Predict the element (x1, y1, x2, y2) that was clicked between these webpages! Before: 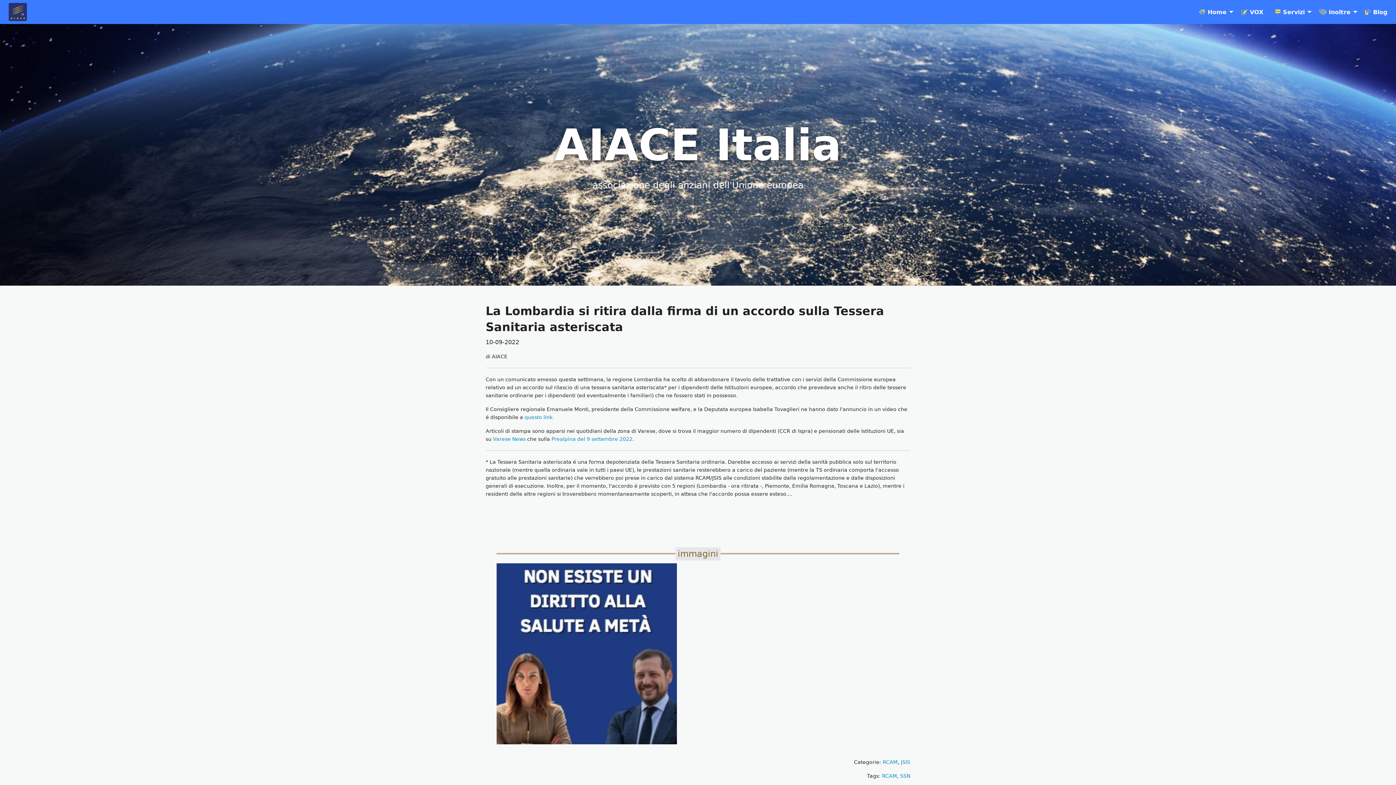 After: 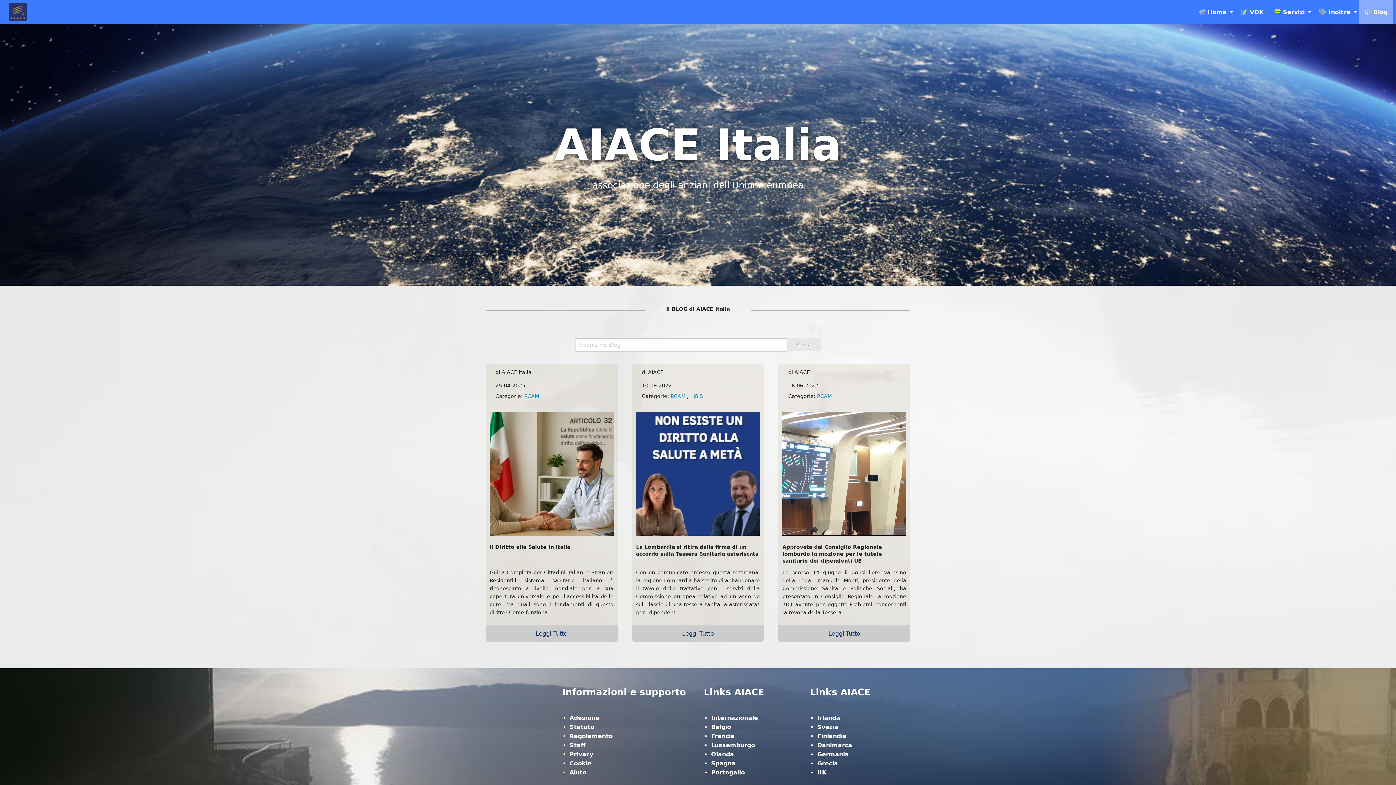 Action: label: SSN bbox: (900, 773, 910, 779)